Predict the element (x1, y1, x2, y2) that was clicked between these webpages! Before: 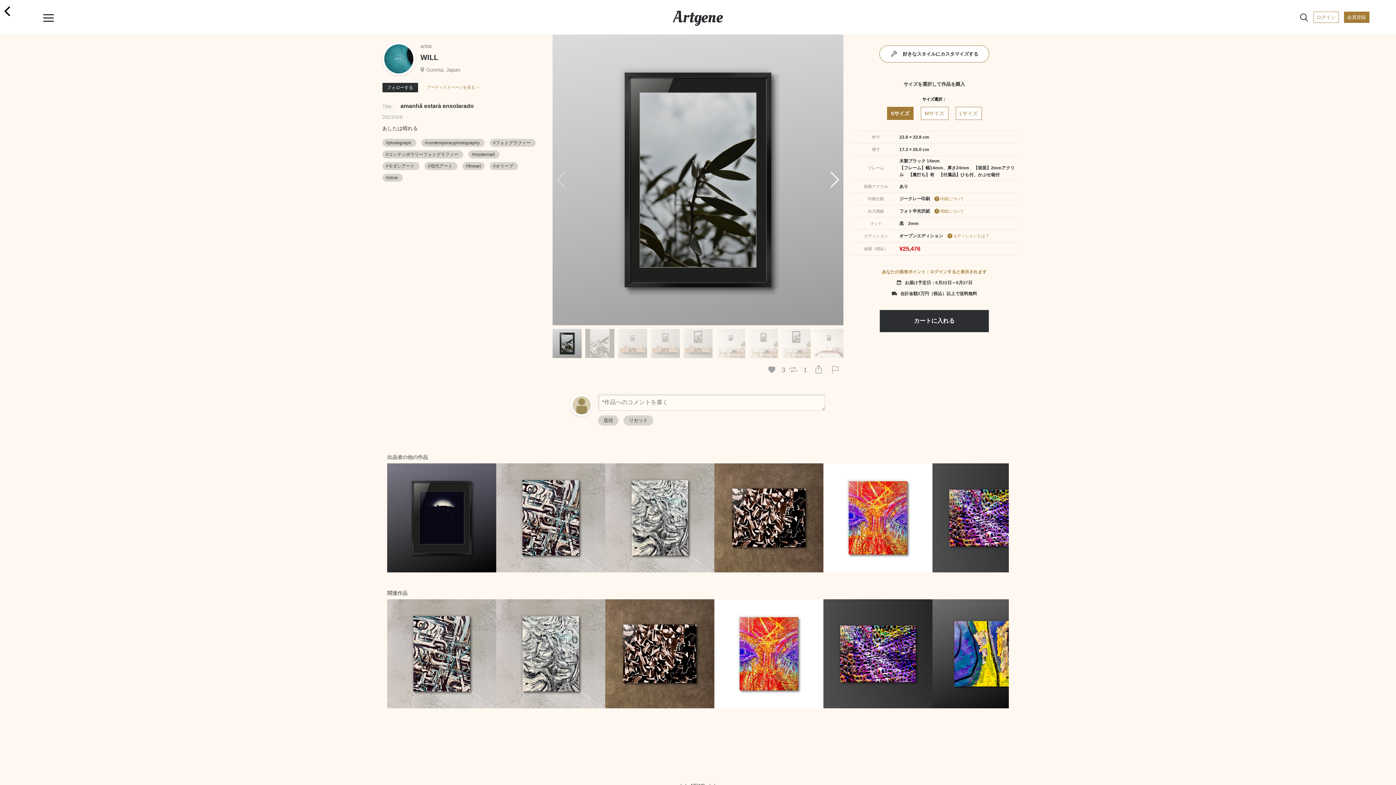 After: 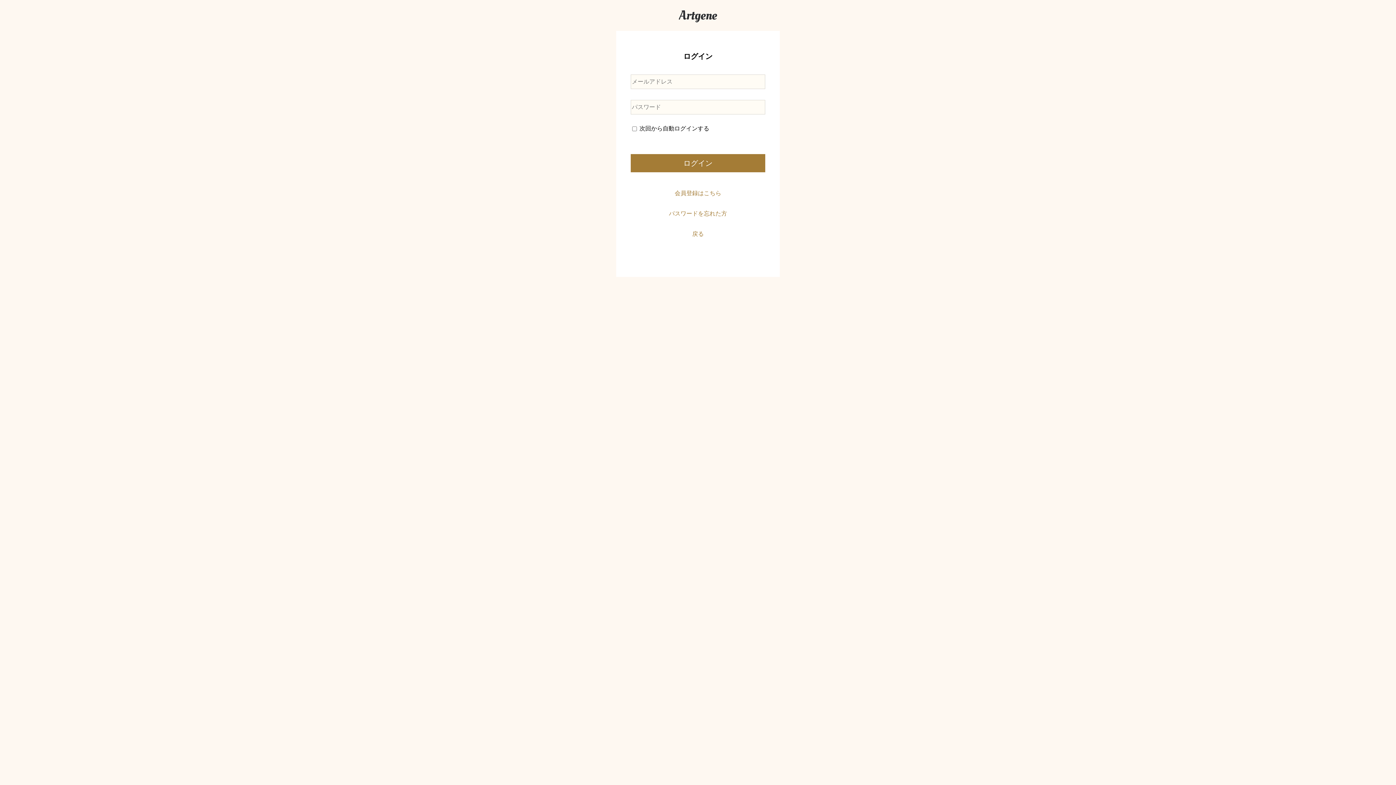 Action: label: あなたの保有ポイント：ログインすると表示されます bbox: (882, 269, 986, 274)